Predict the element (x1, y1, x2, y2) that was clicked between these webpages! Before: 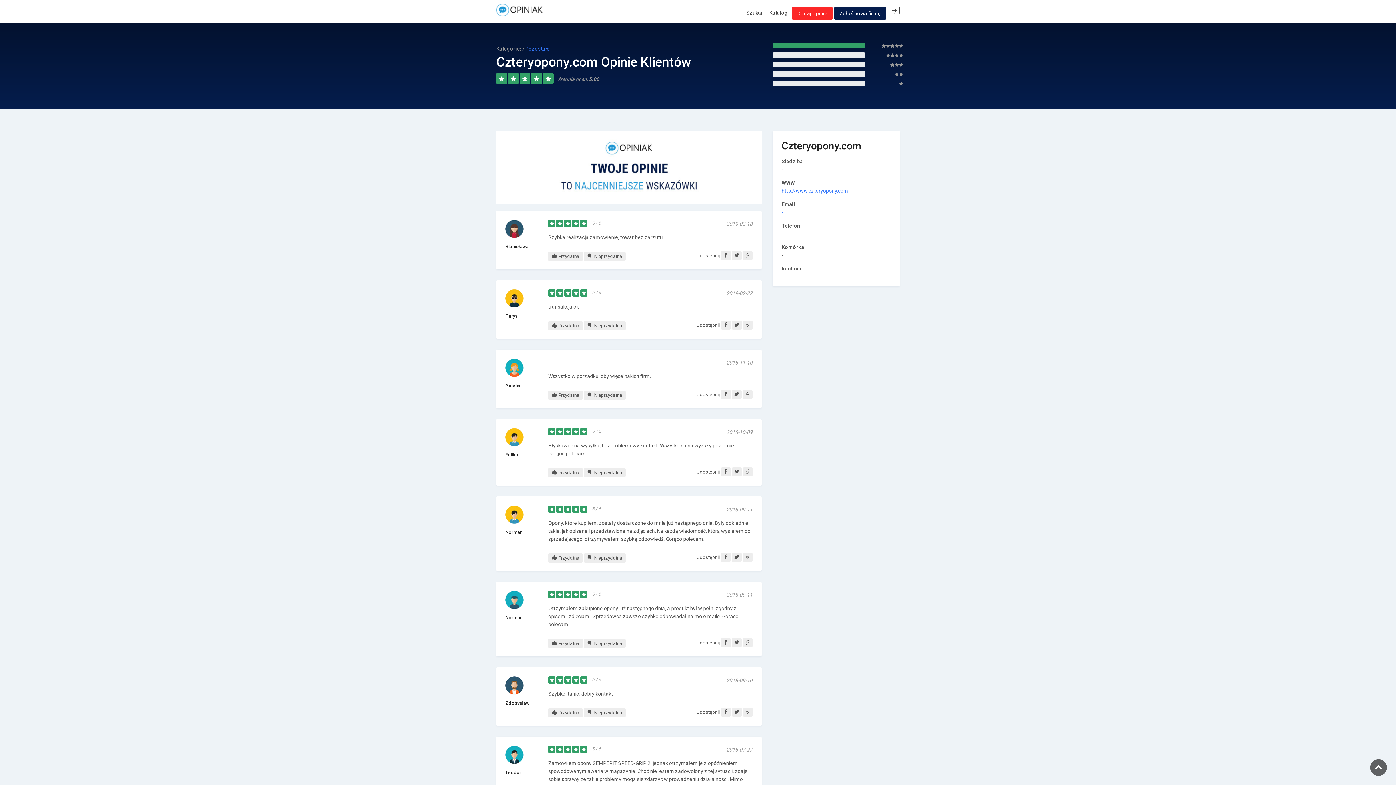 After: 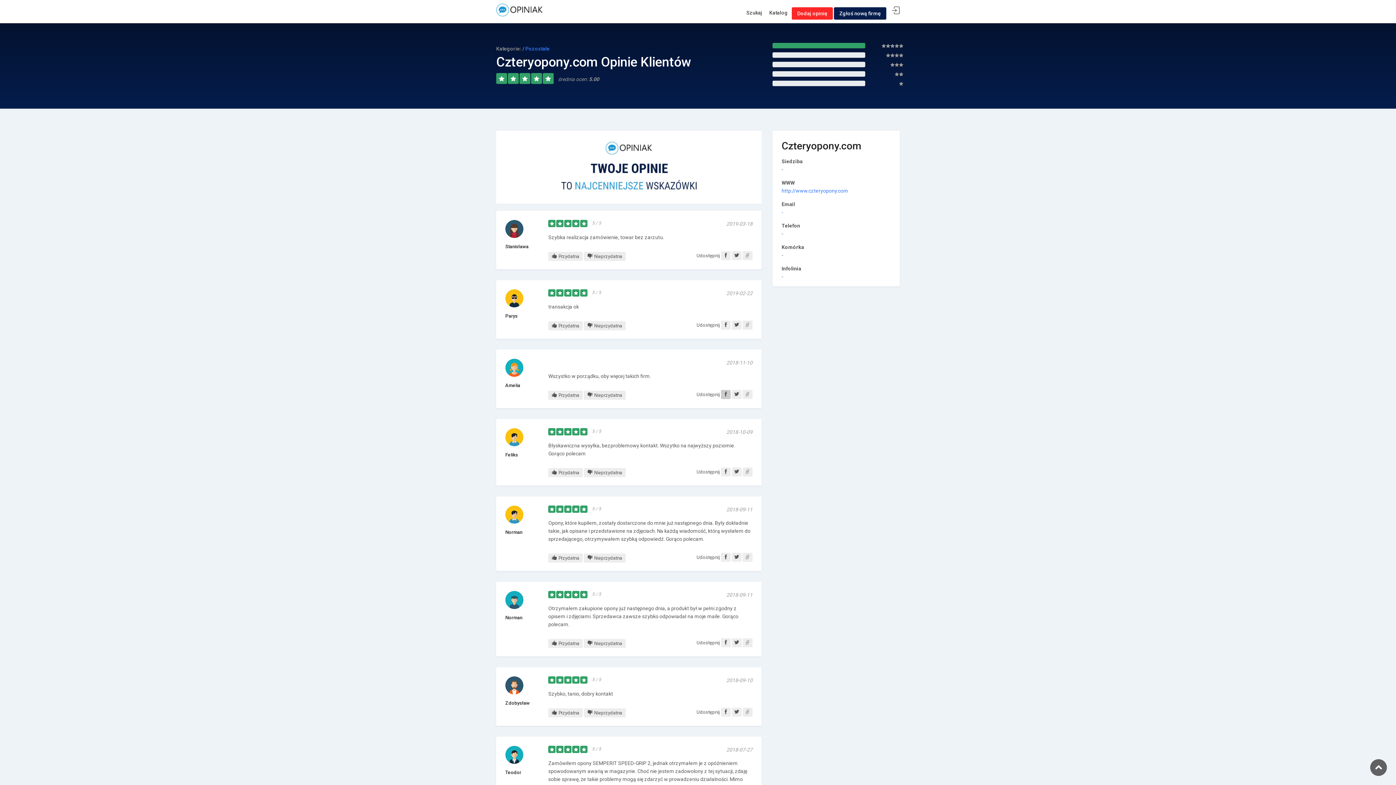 Action: bbox: (721, 390, 730, 399)